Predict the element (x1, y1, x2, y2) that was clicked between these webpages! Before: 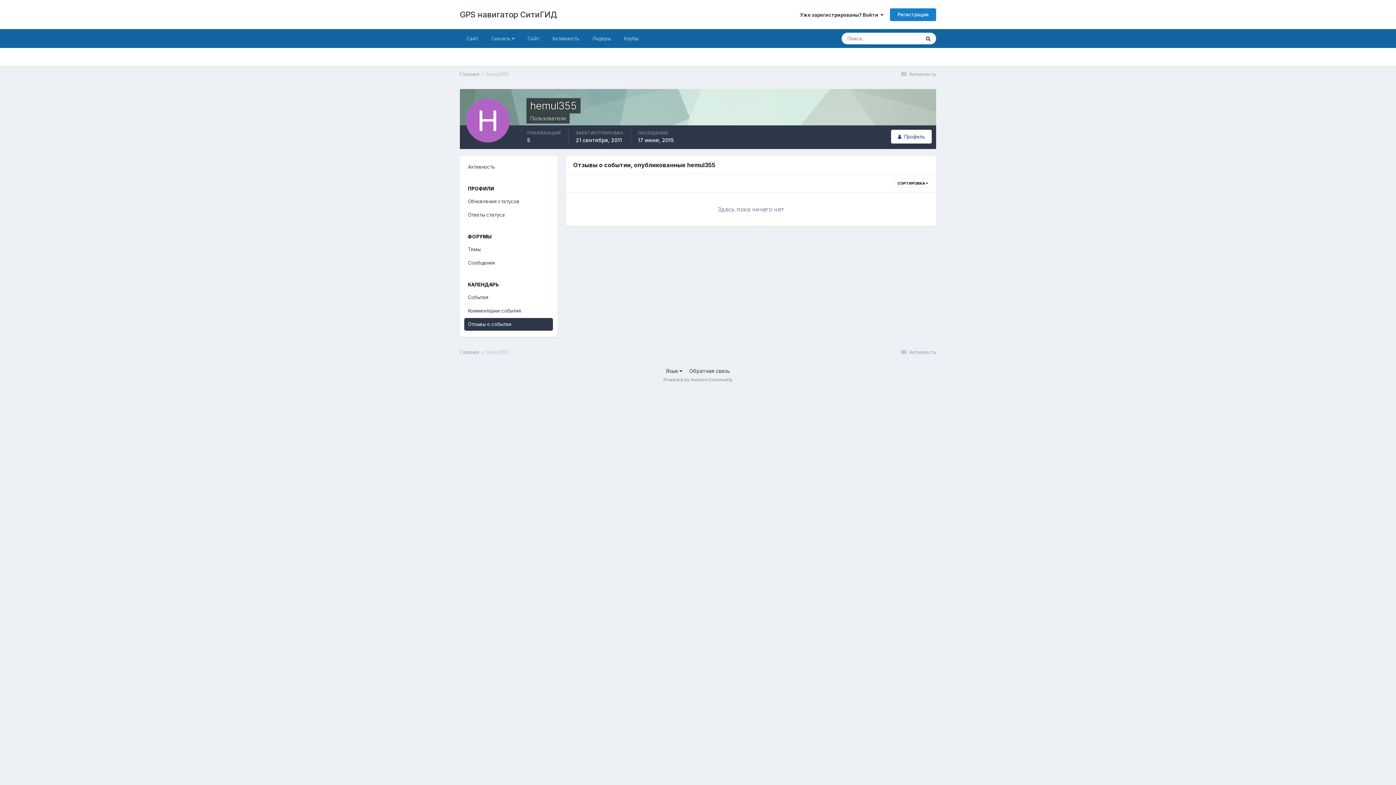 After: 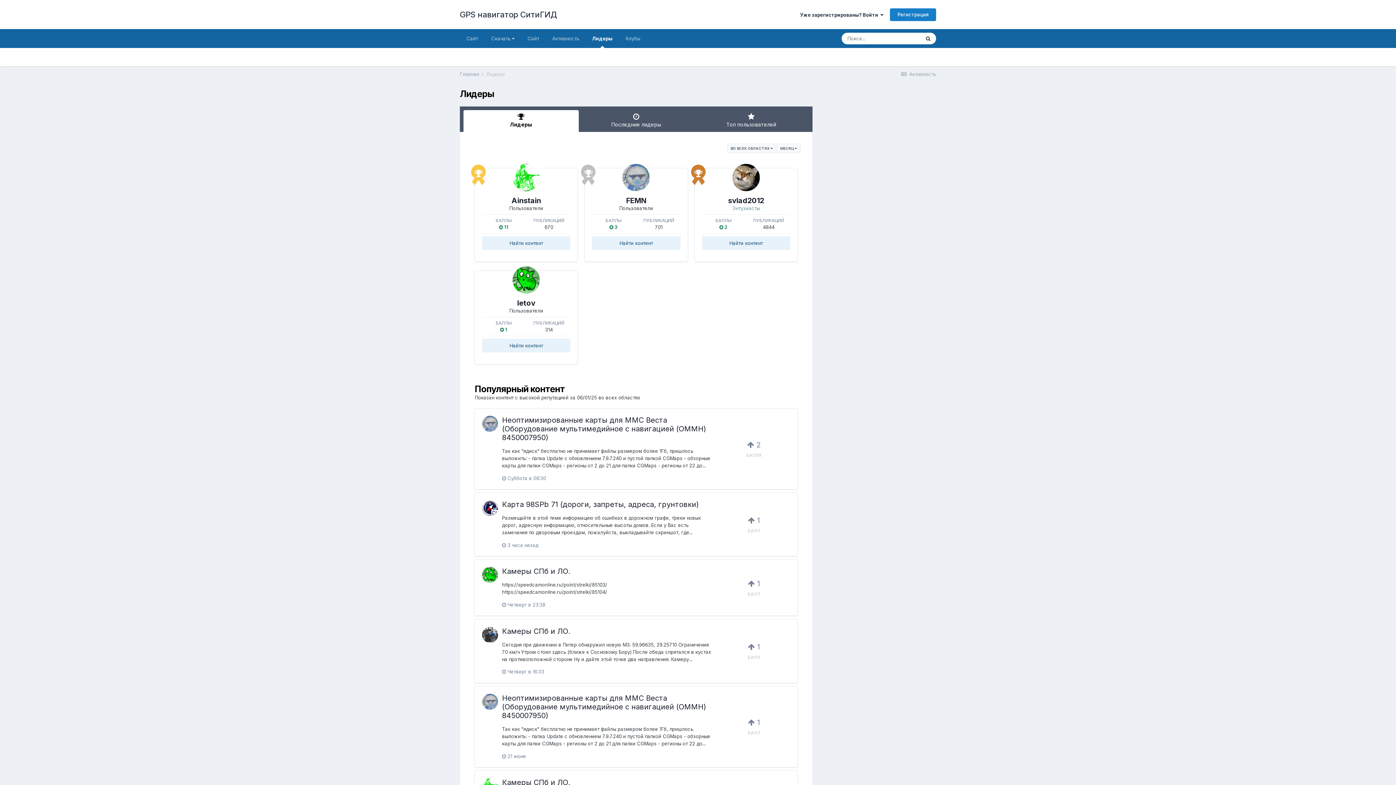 Action: bbox: (585, 29, 617, 48) label: Лидеры